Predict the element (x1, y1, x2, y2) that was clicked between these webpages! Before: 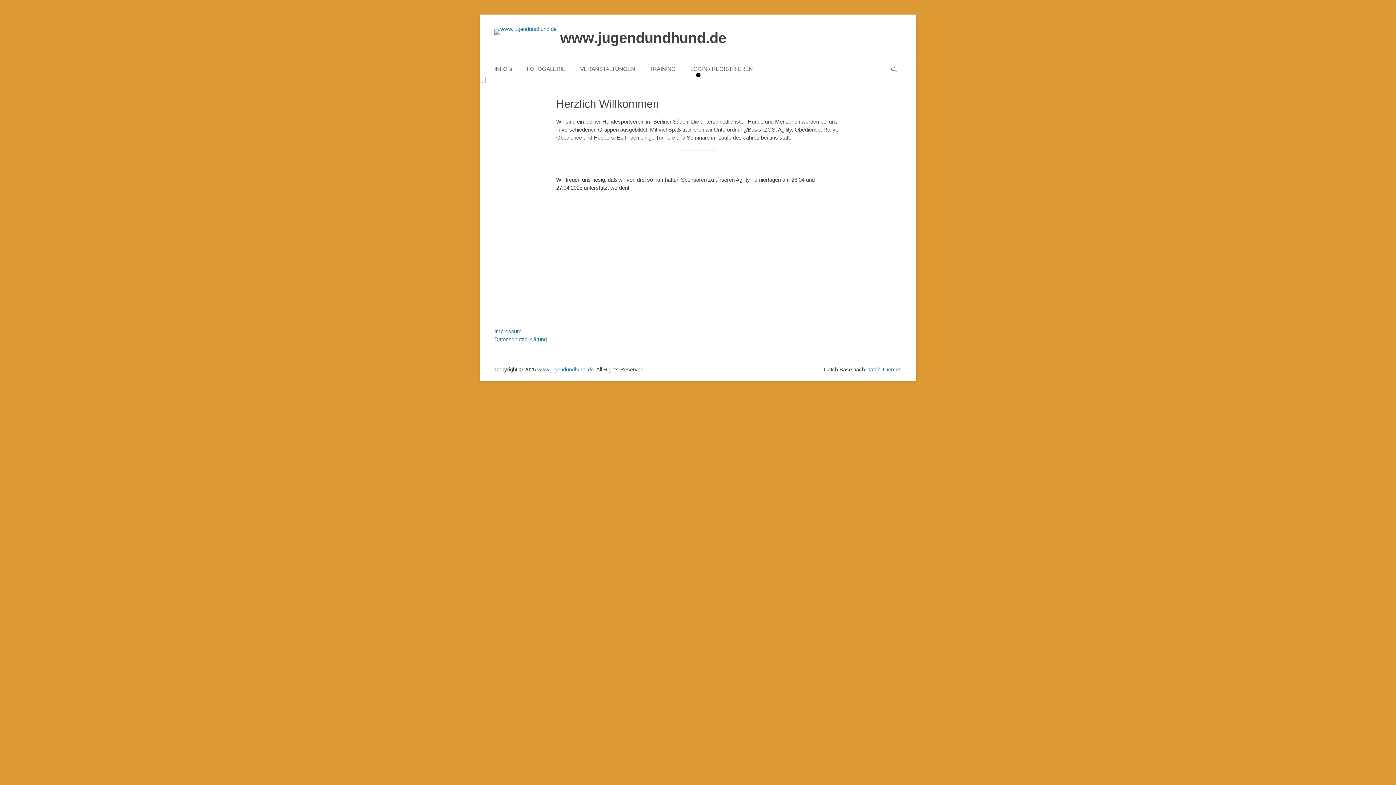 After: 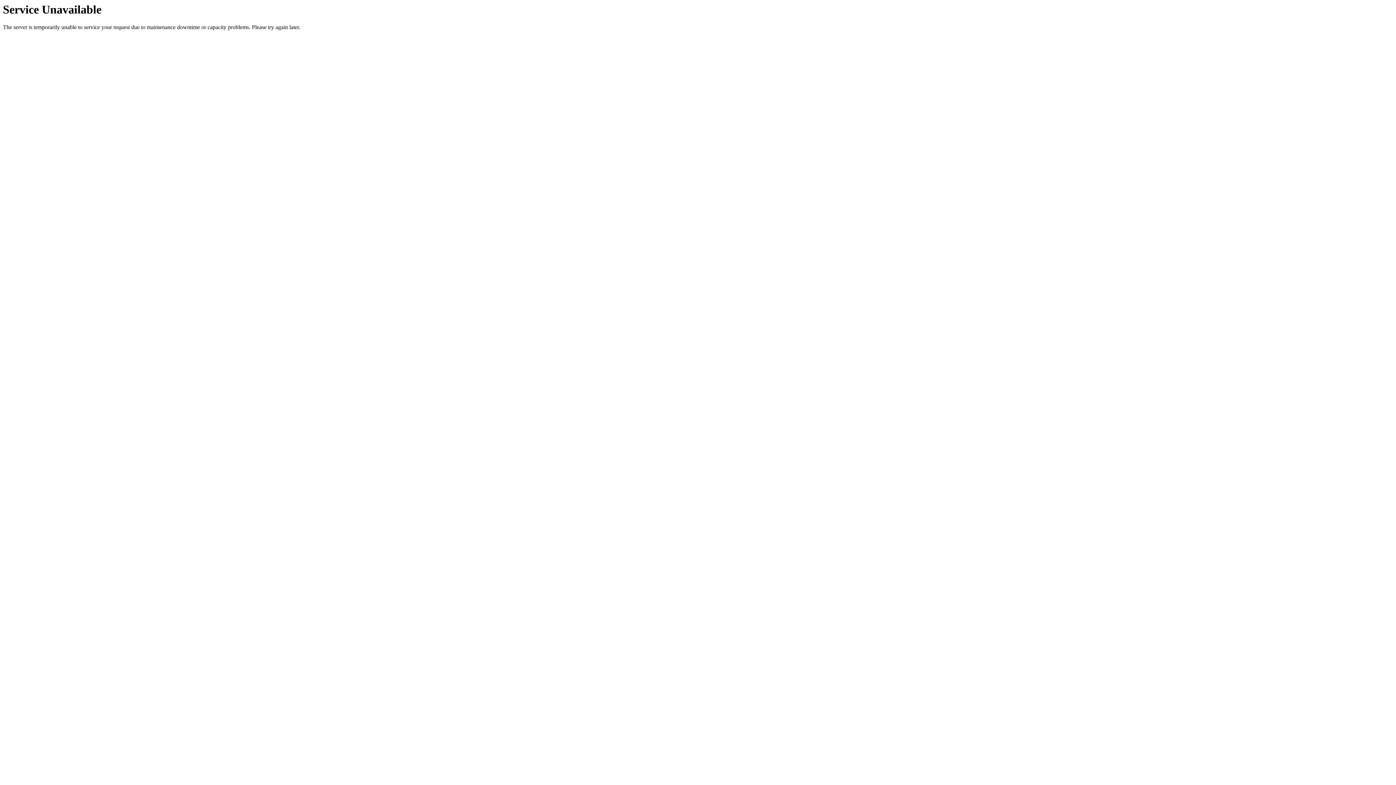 Action: bbox: (537, 366, 593, 372) label: www.jugendundhund.de